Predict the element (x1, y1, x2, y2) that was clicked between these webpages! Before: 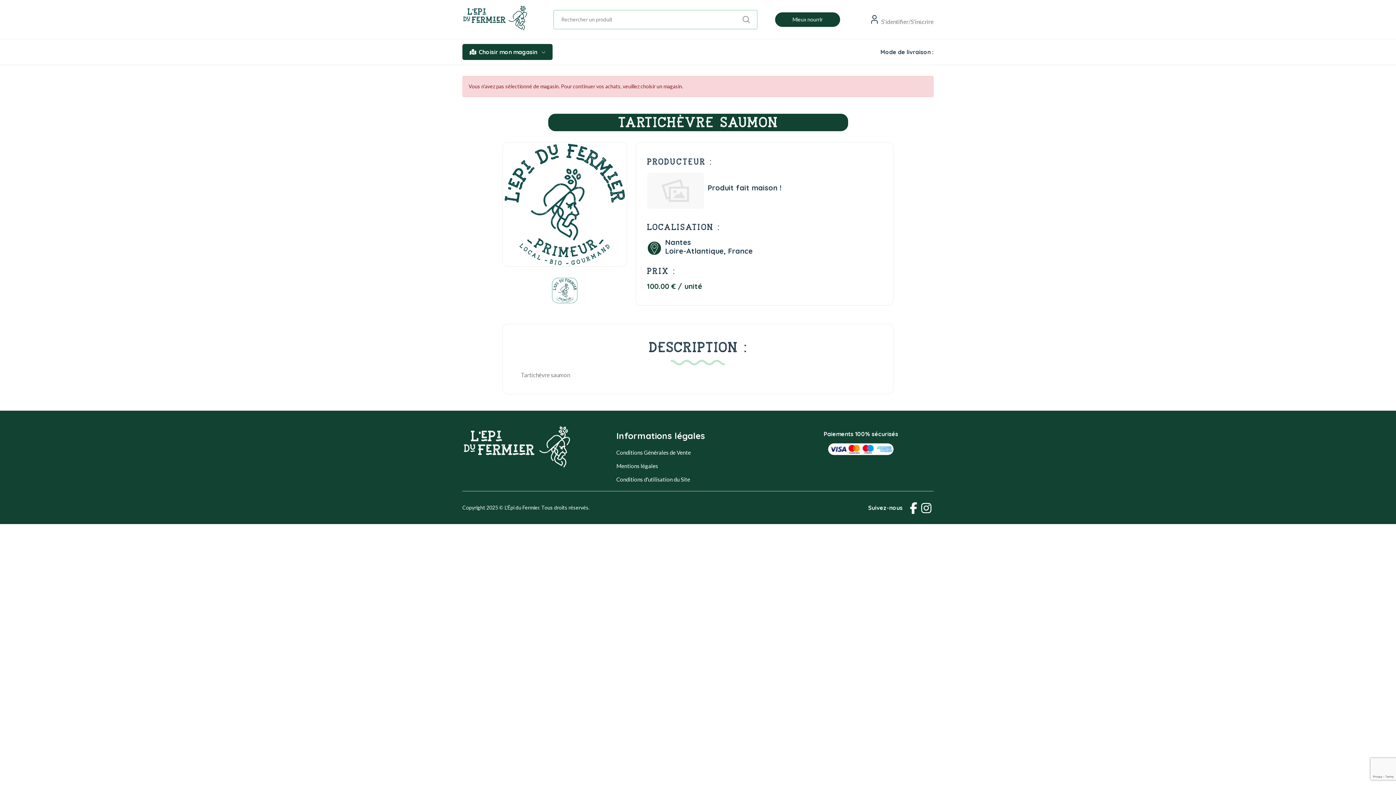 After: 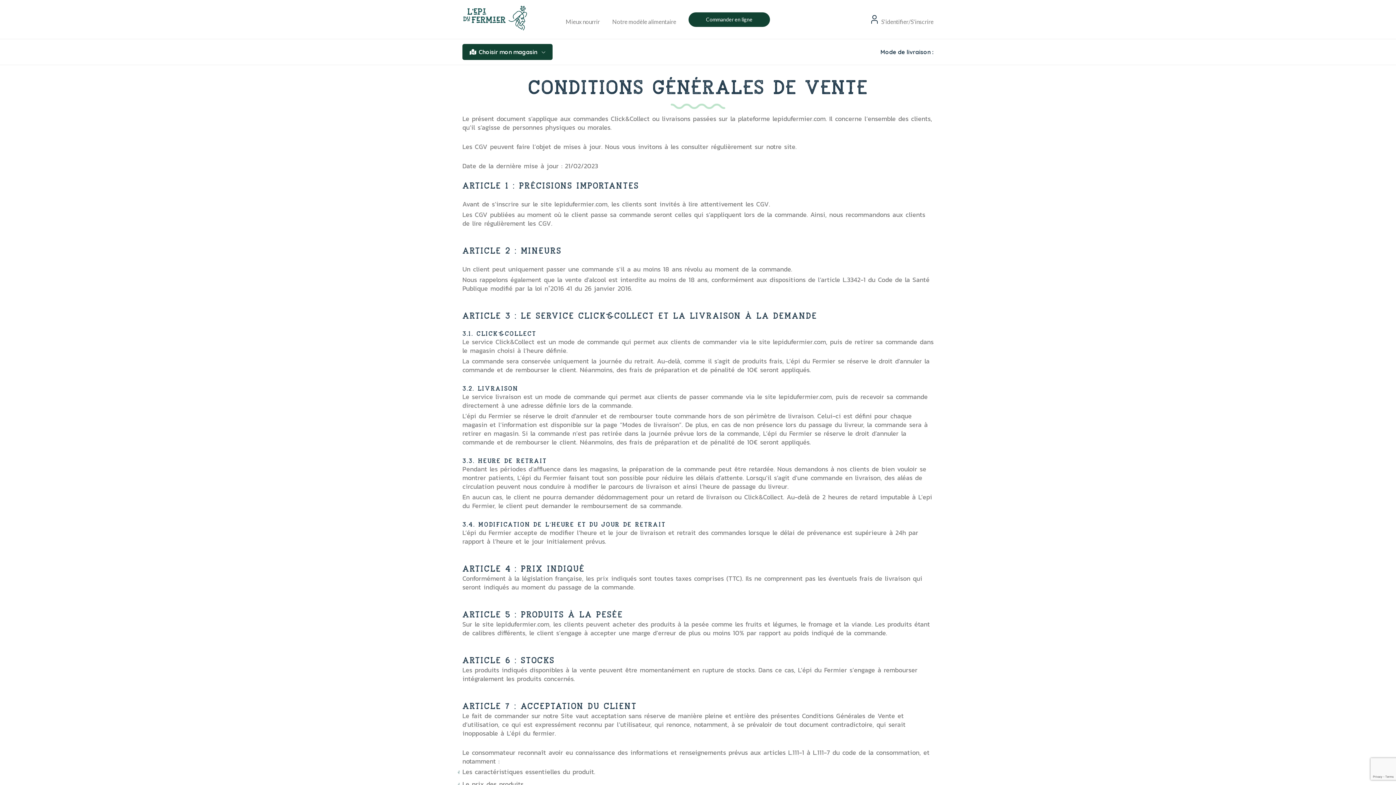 Action: label: Conditions Générales de Vente bbox: (616, 448, 761, 457)